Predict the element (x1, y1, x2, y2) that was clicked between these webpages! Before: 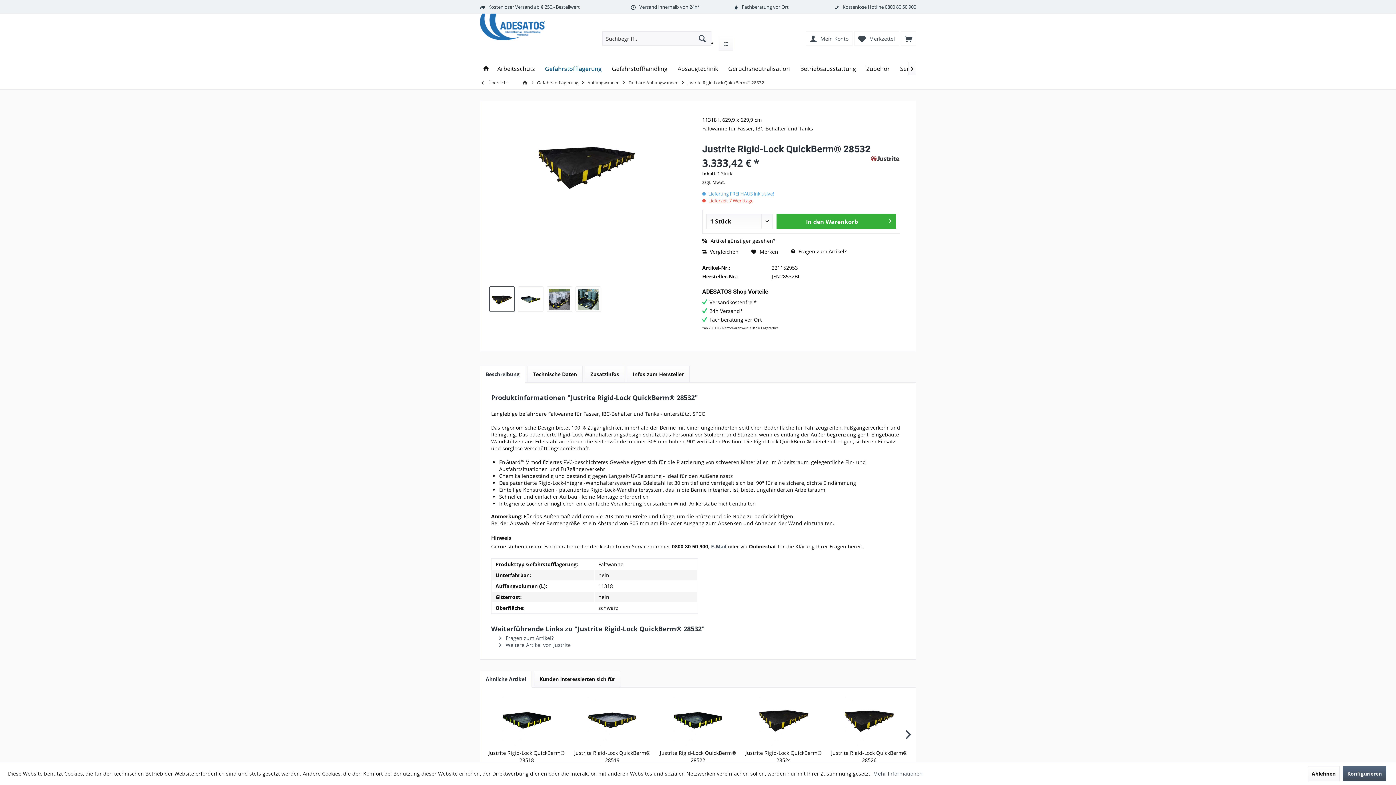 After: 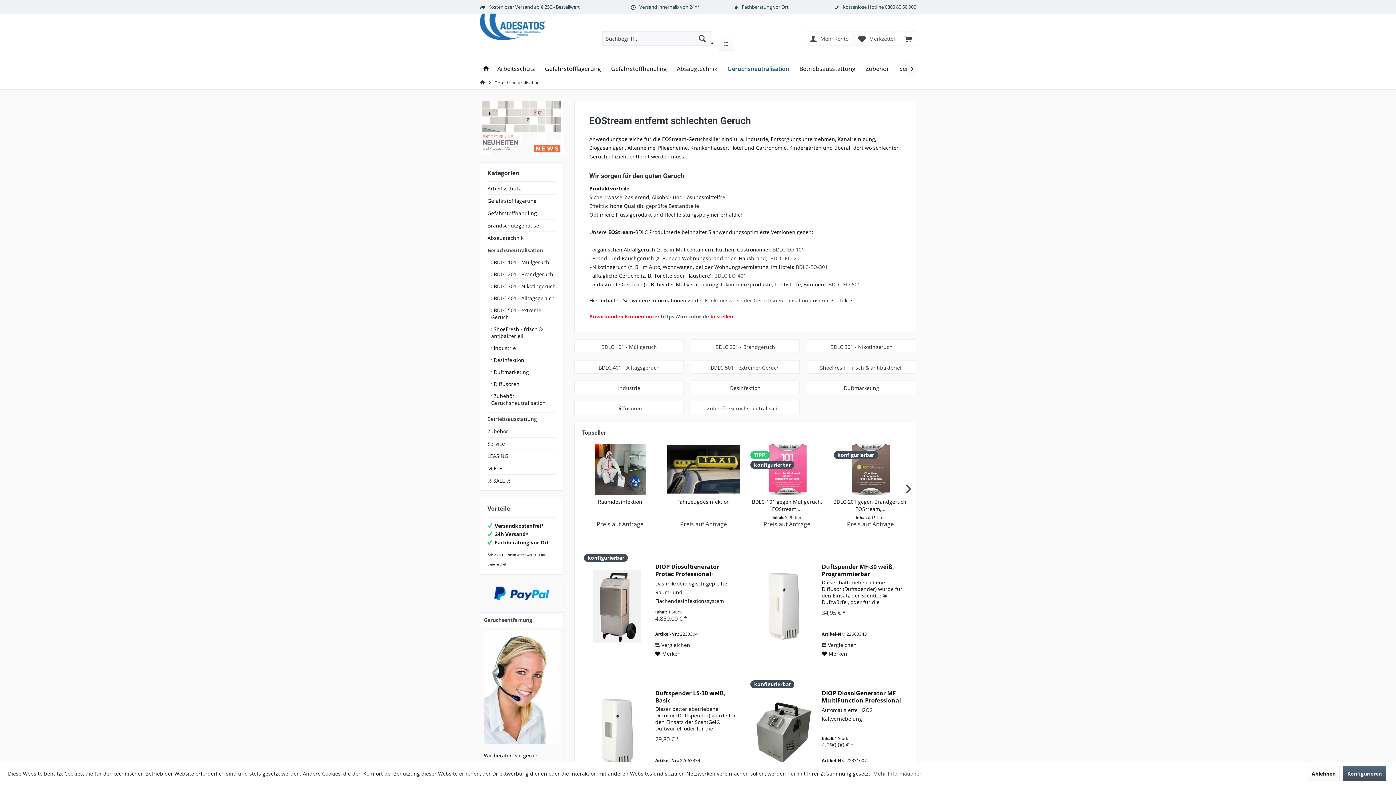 Action: bbox: (723, 61, 795, 76) label: Geruchsneutralisation